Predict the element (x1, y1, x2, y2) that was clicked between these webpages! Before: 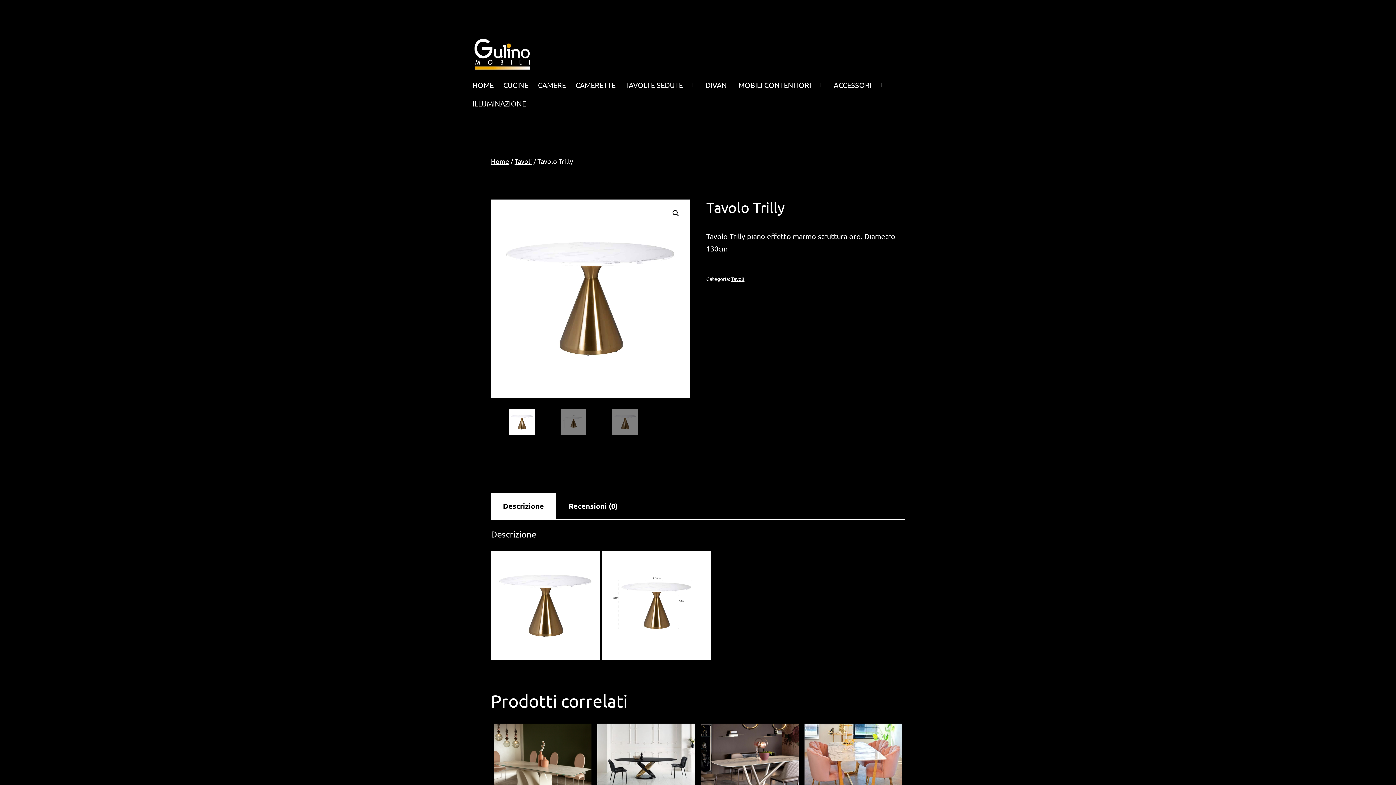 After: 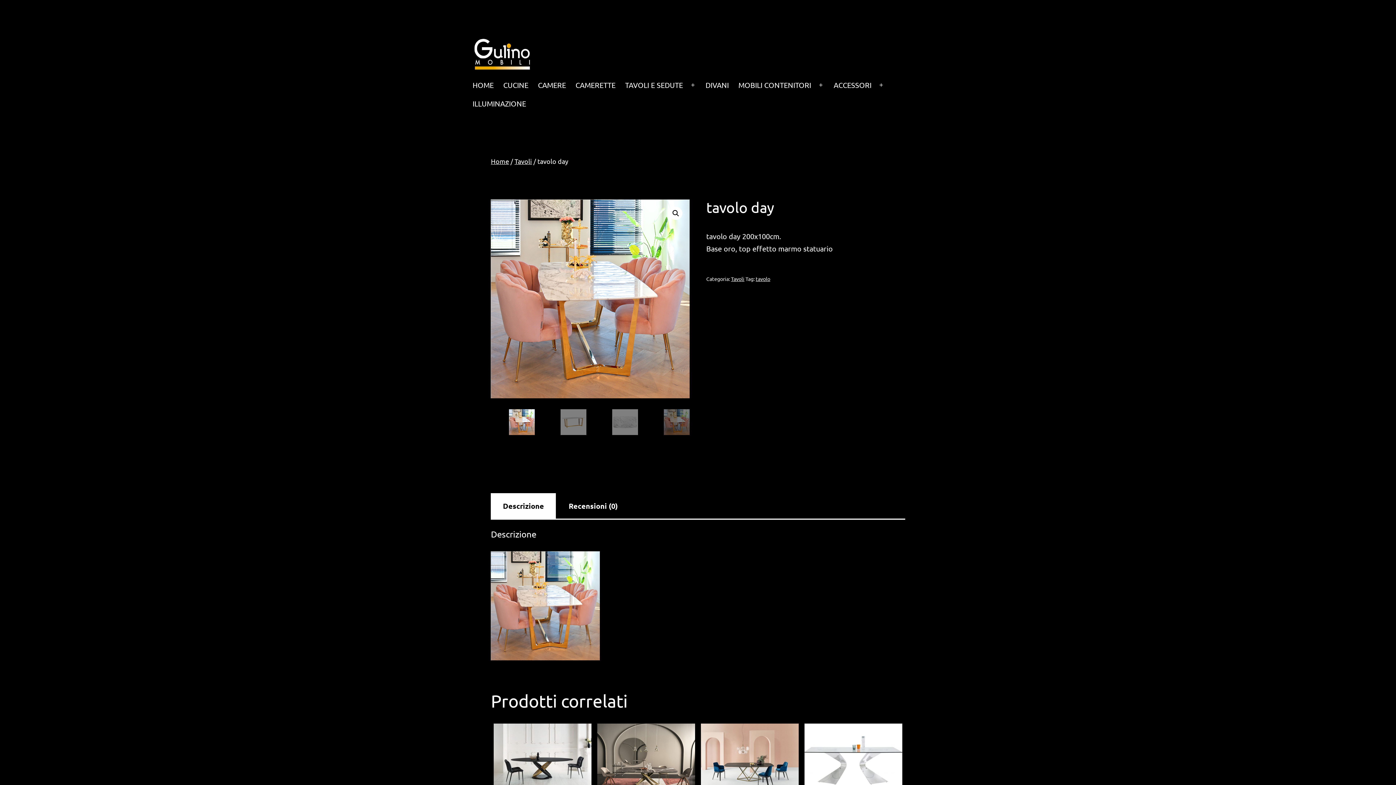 Action: bbox: (804, 723, 902, 814) label: tavolo day